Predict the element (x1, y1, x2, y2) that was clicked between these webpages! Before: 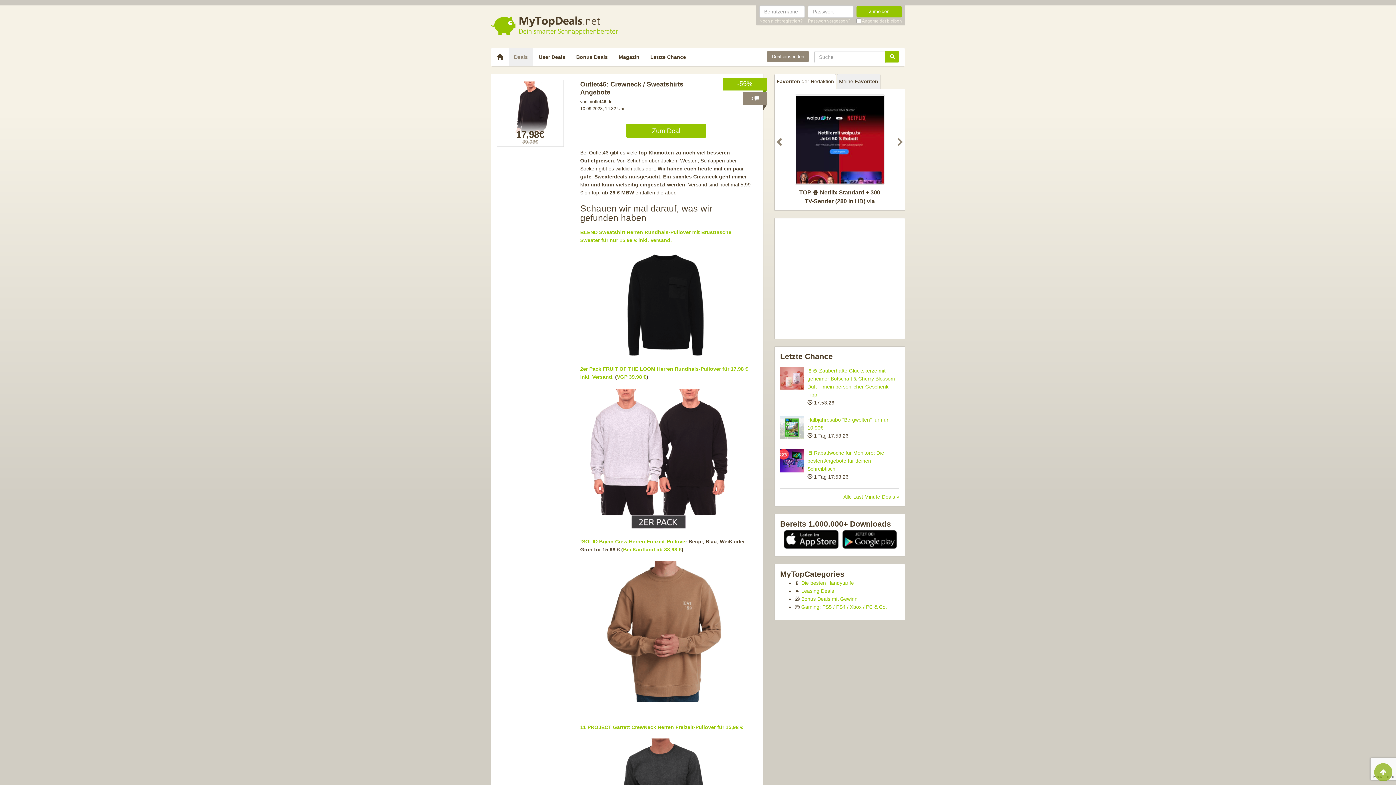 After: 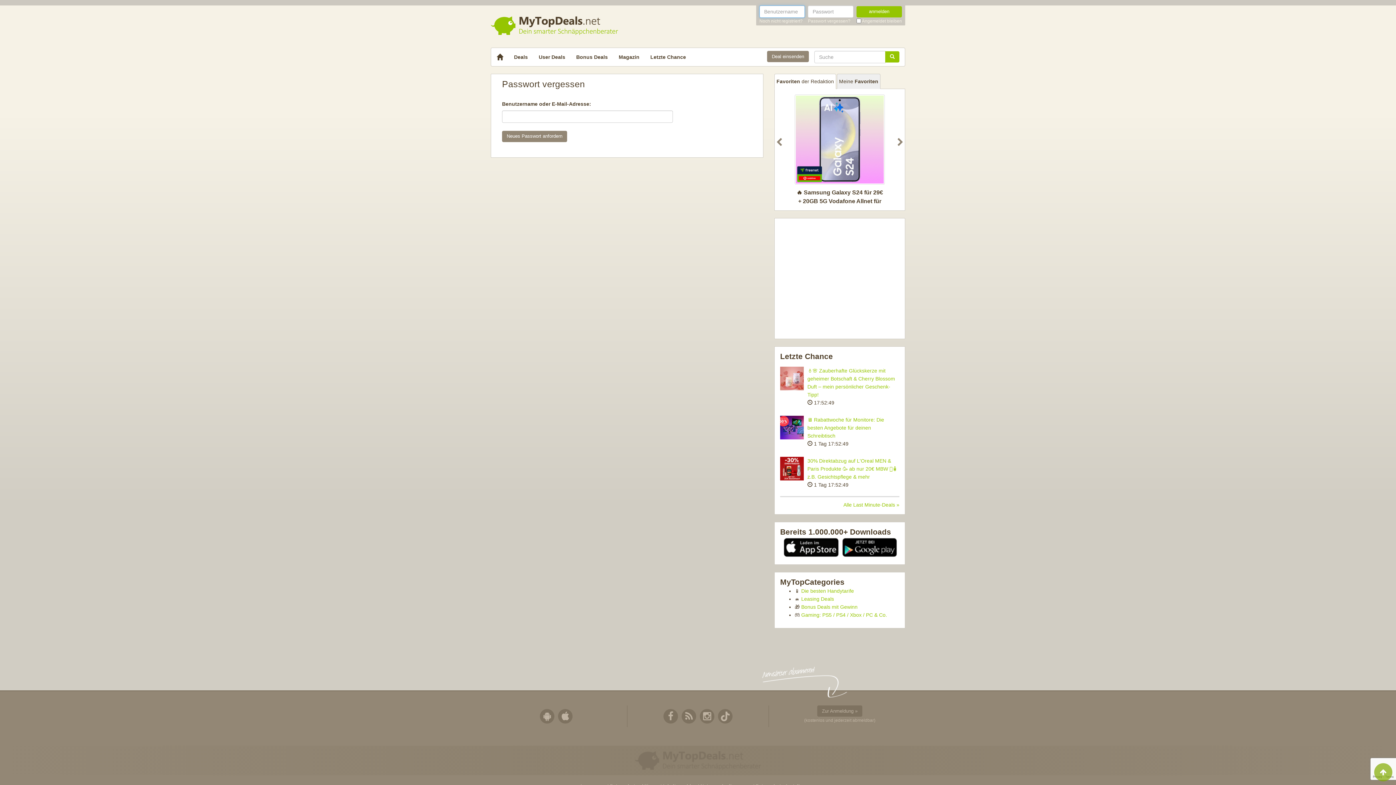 Action: label: Passwort vergessen? bbox: (808, 17, 853, 24)